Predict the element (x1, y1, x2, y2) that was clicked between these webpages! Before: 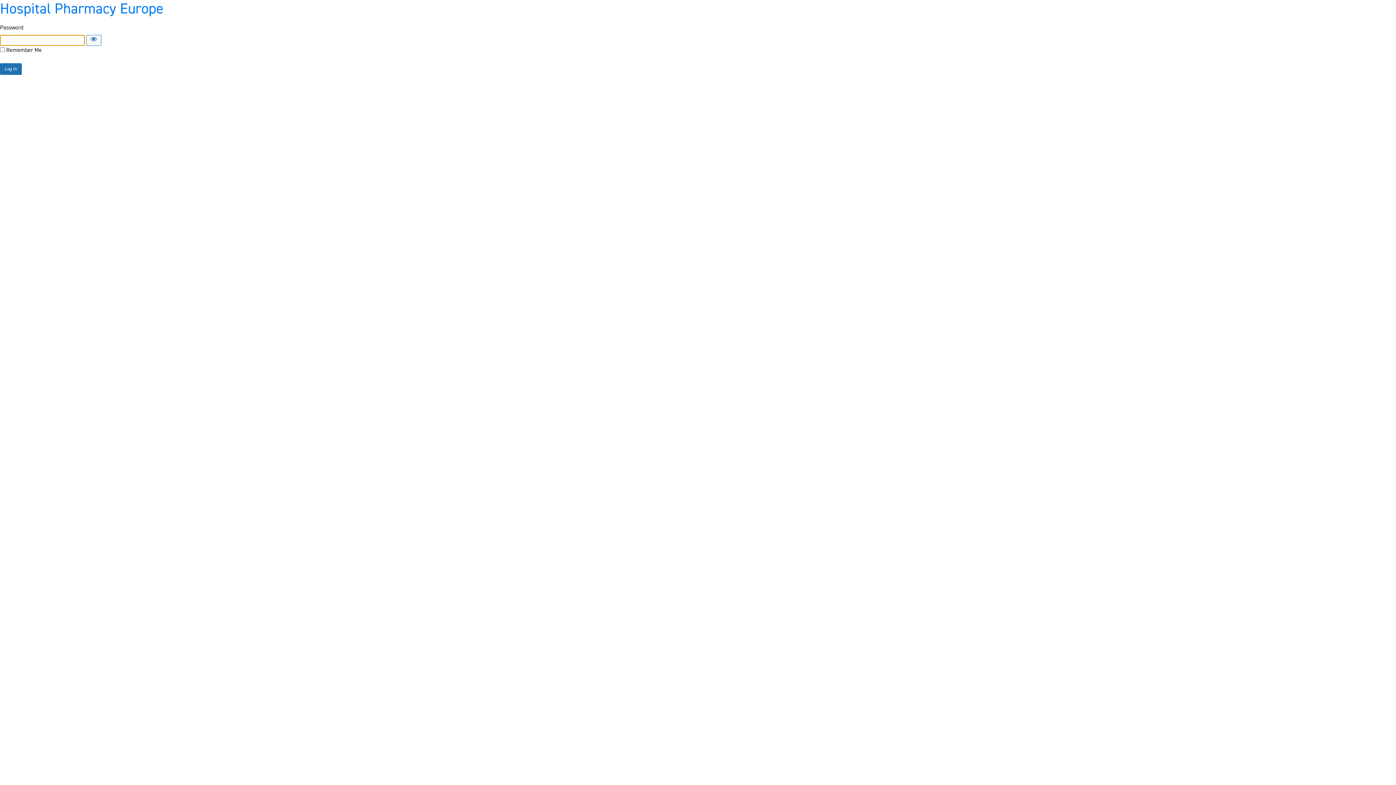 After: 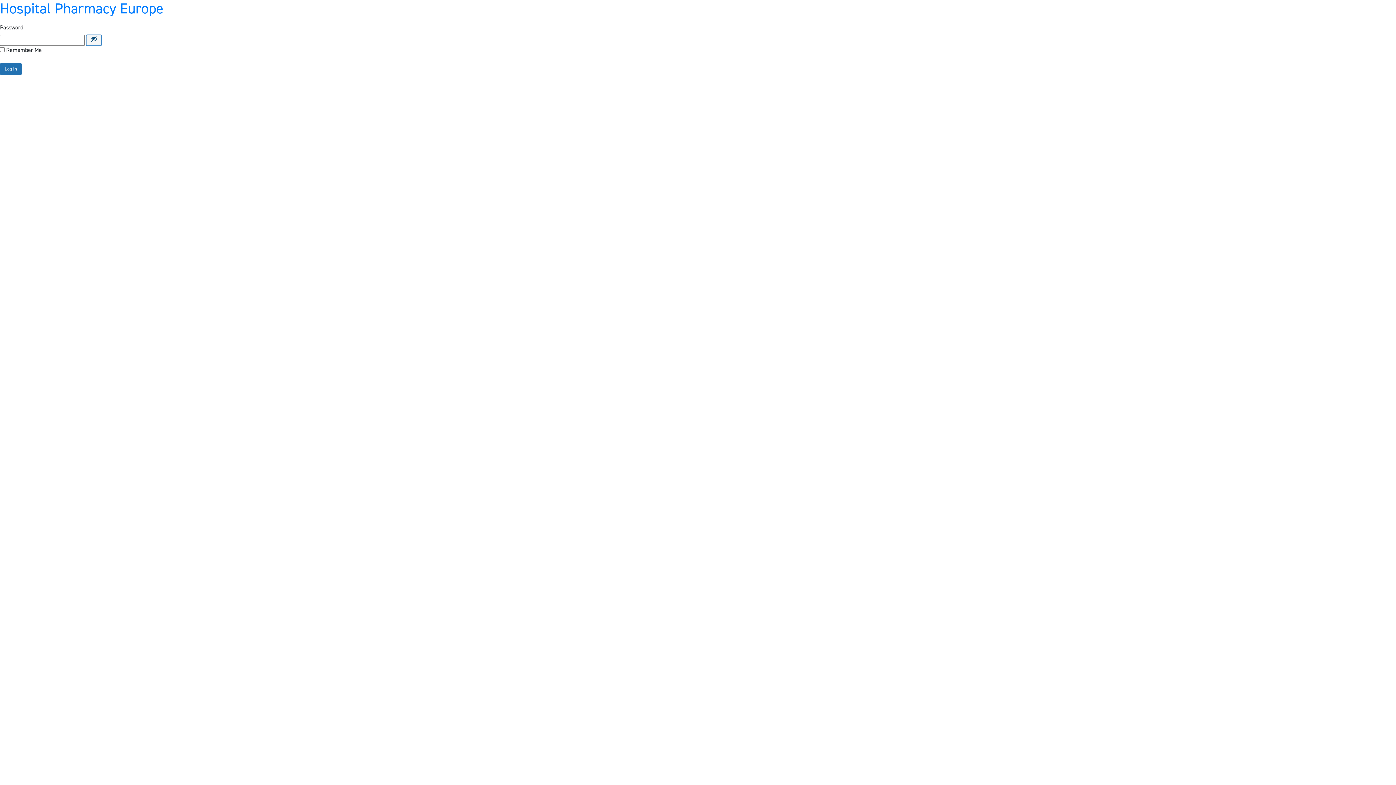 Action: label: Show password bbox: (86, 34, 101, 45)